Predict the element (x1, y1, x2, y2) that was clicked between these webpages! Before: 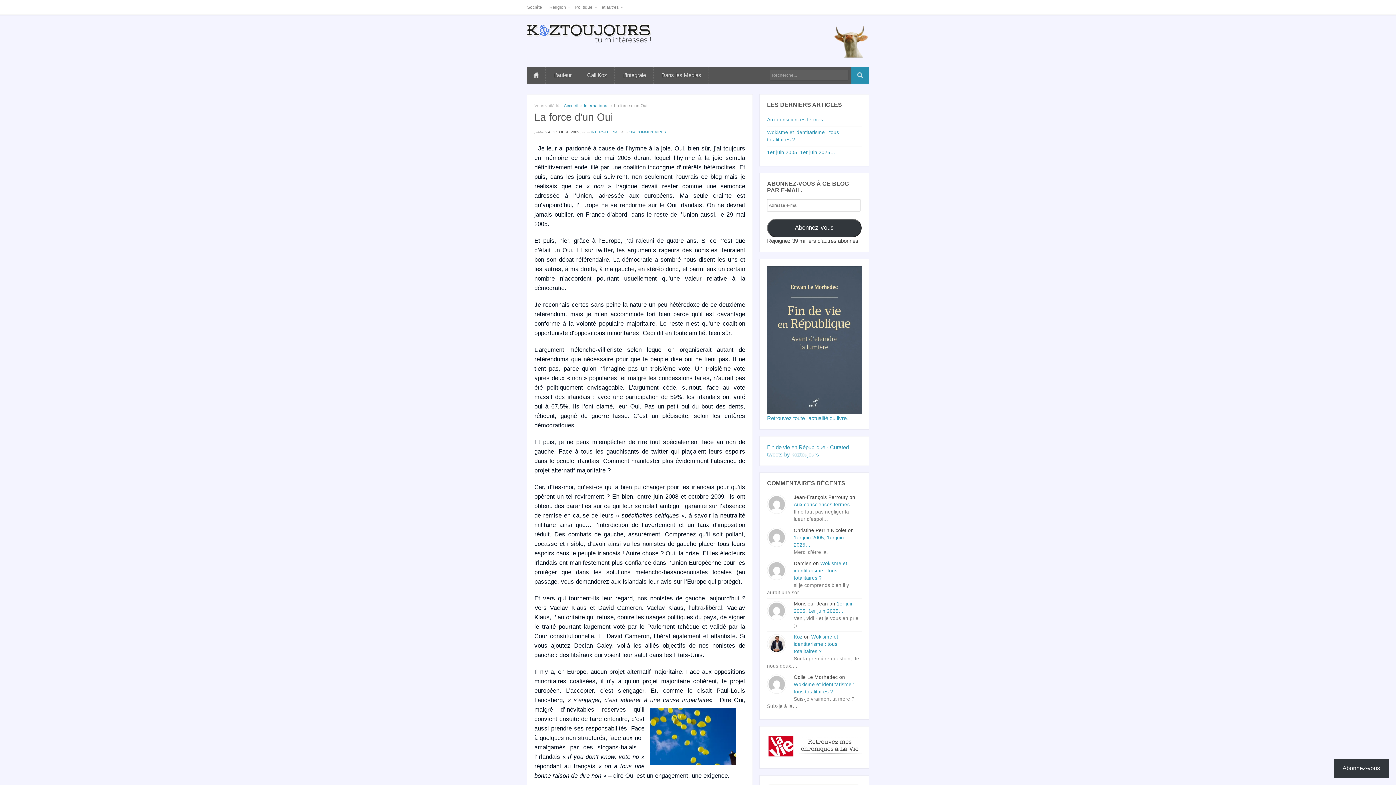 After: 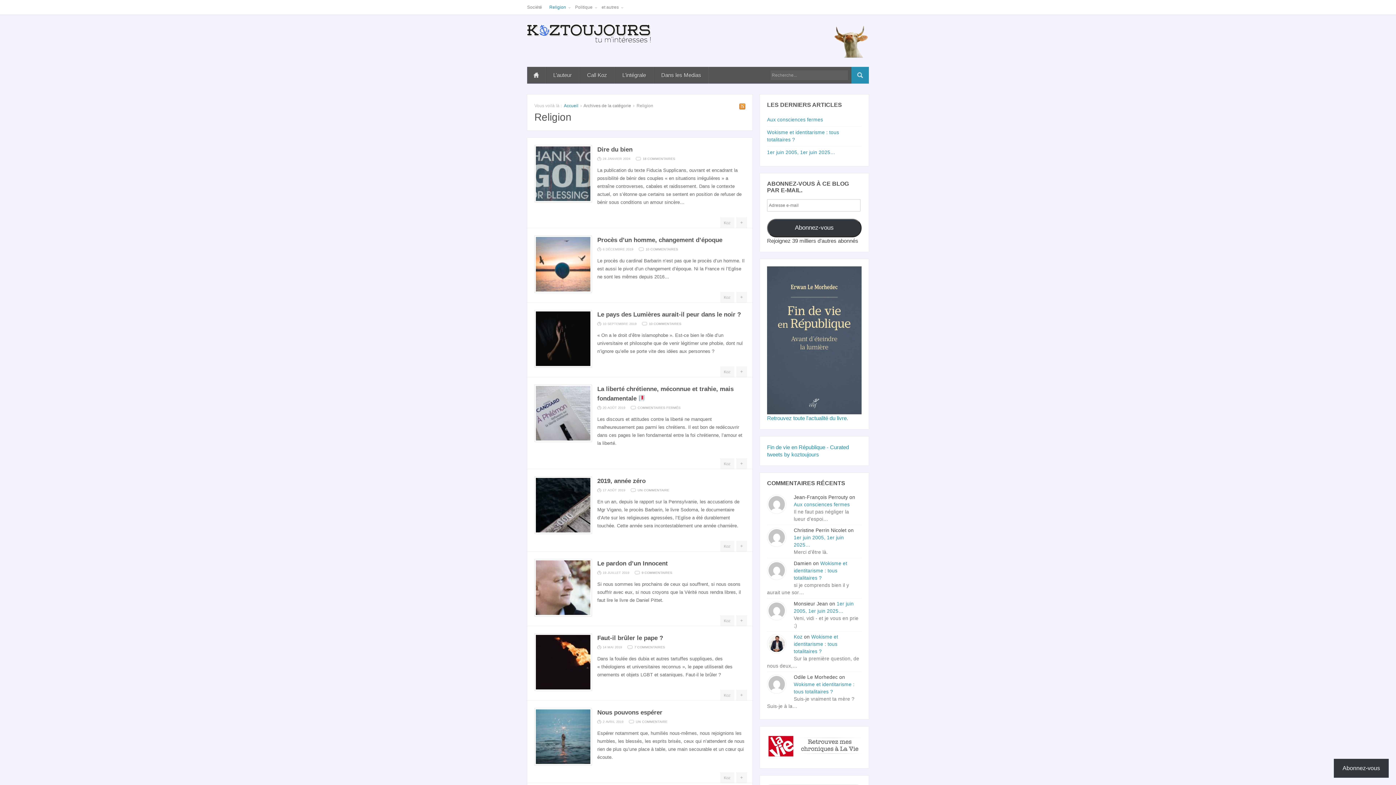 Action: label: Religion bbox: (545, 0, 571, 14)